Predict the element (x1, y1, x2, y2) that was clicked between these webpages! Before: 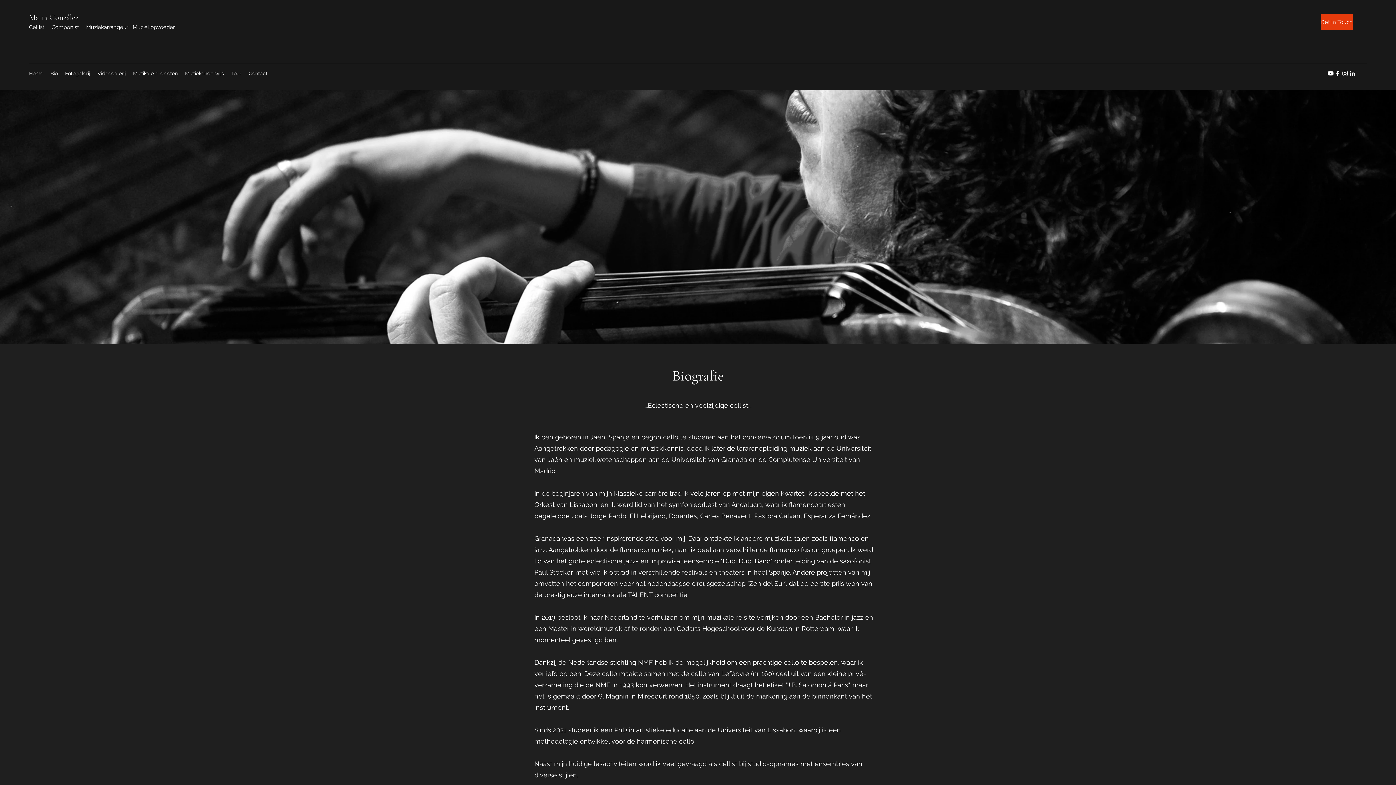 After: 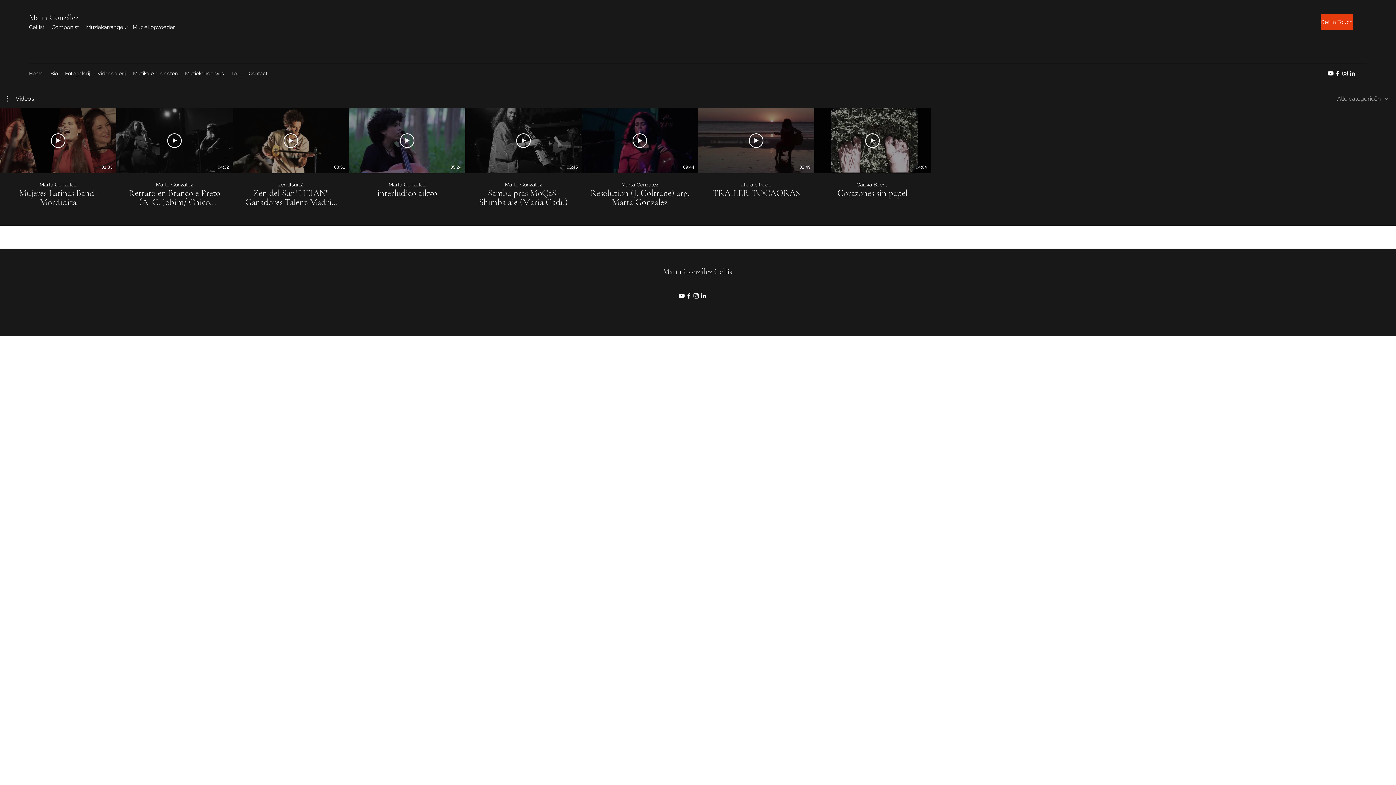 Action: label: Videogalerij bbox: (93, 68, 129, 78)